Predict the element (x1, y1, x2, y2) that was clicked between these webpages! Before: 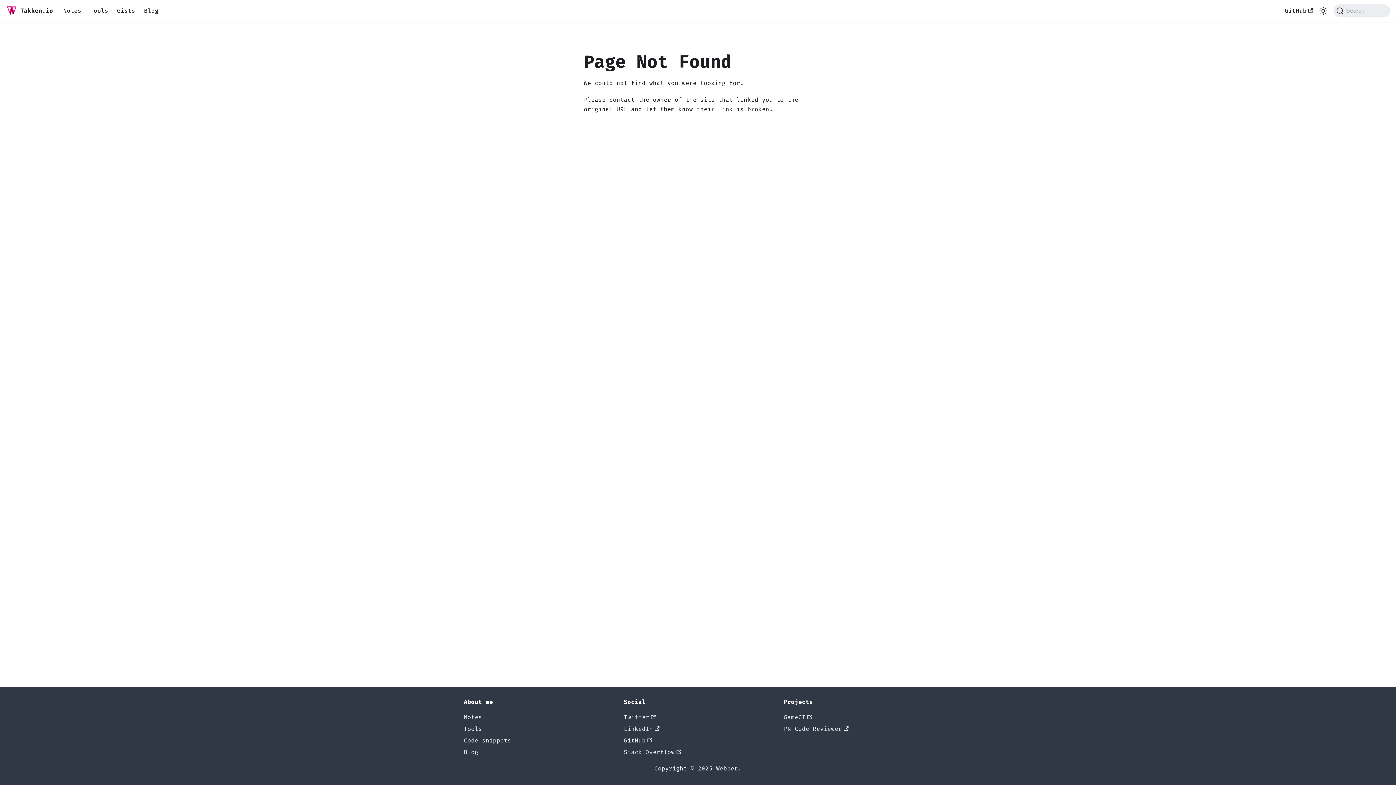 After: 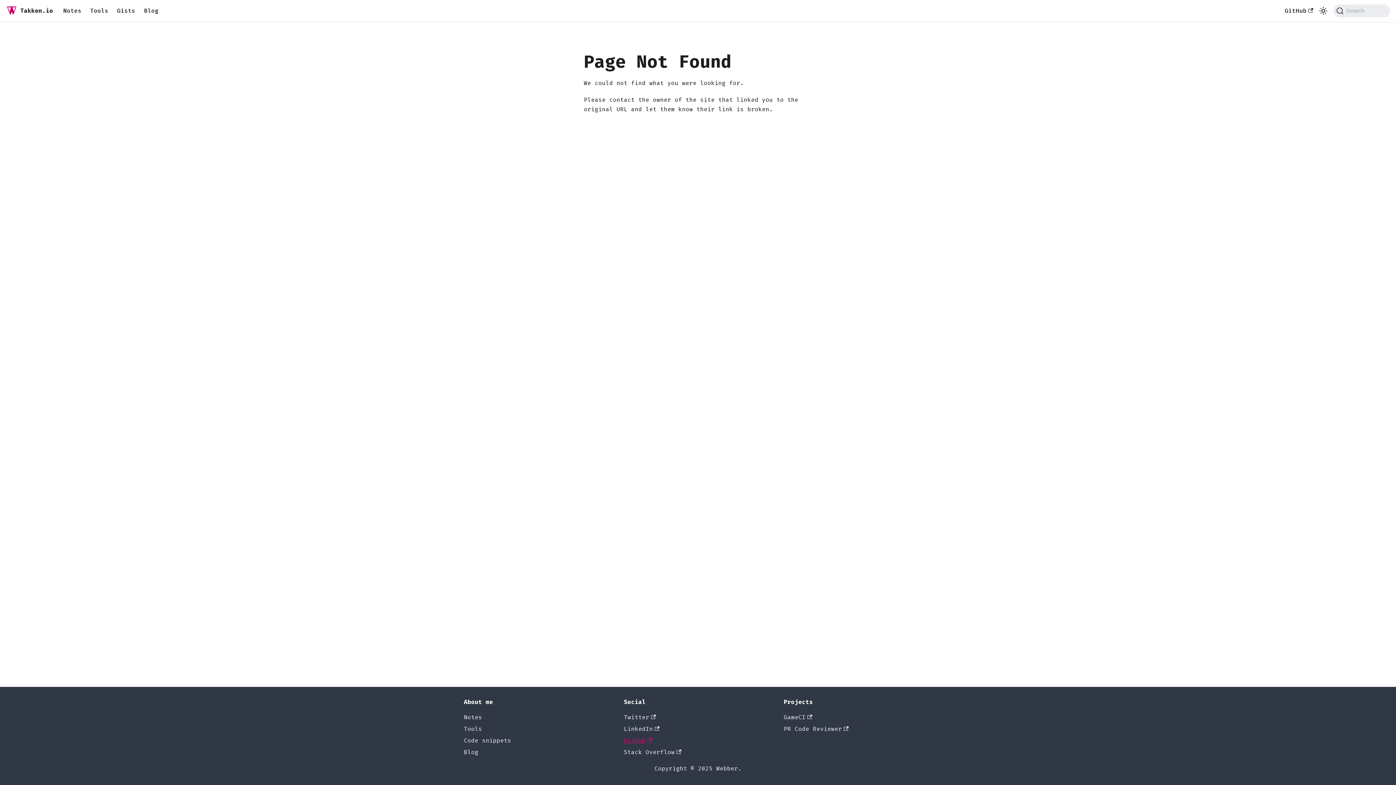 Action: label: GitHub bbox: (624, 737, 652, 744)